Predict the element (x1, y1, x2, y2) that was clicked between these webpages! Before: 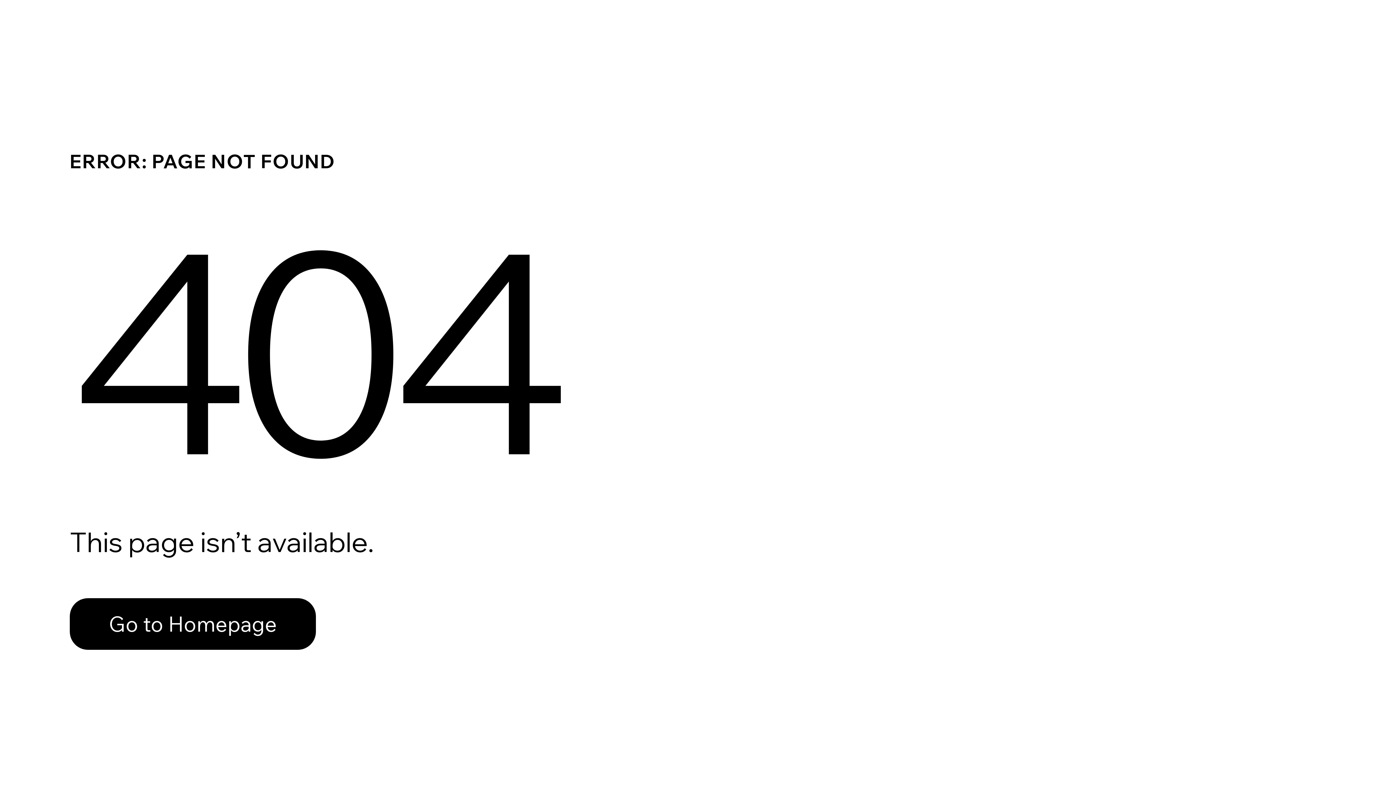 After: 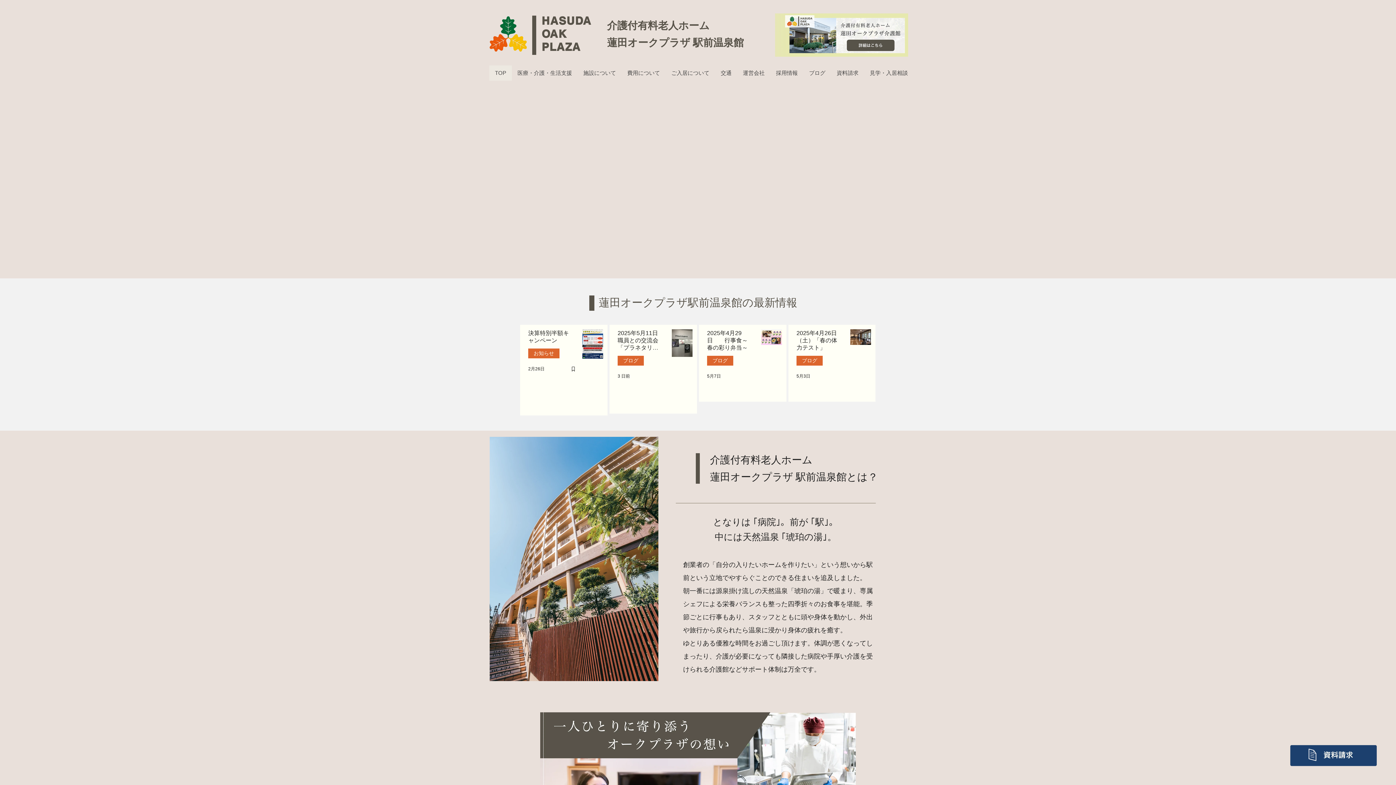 Action: label: Go to Homepage bbox: (69, 582, 768, 659)